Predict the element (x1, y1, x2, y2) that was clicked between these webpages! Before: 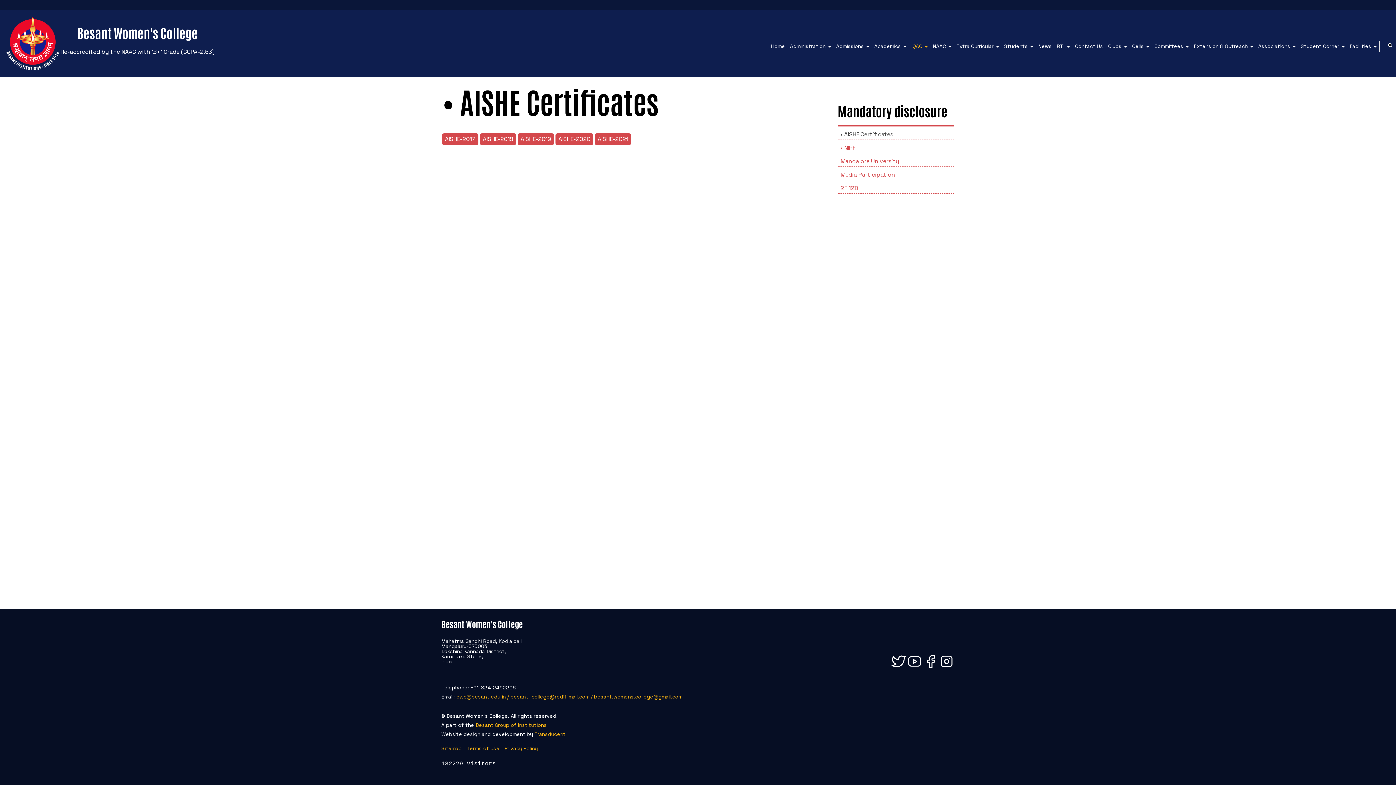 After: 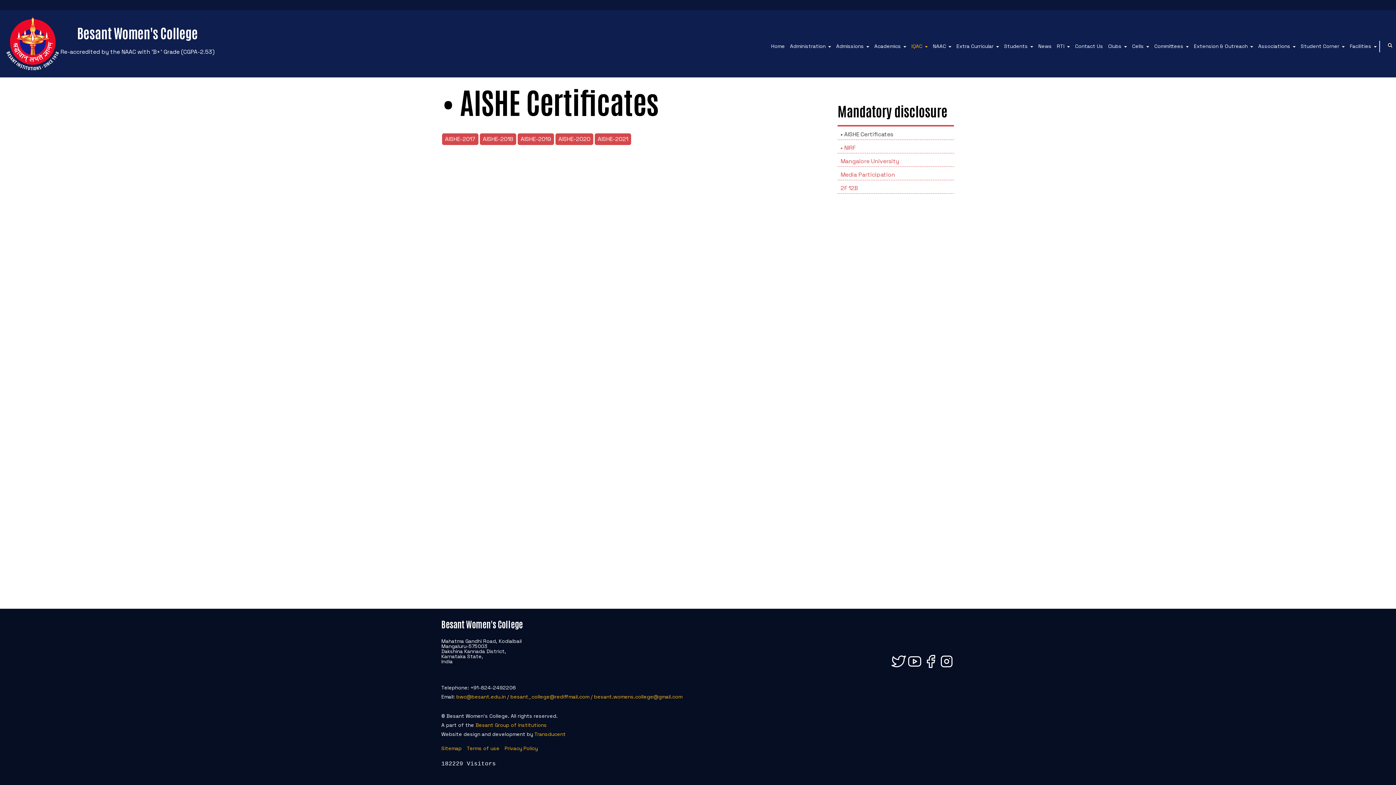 Action: label: • AISHE Certificates bbox: (840, 130, 893, 138)